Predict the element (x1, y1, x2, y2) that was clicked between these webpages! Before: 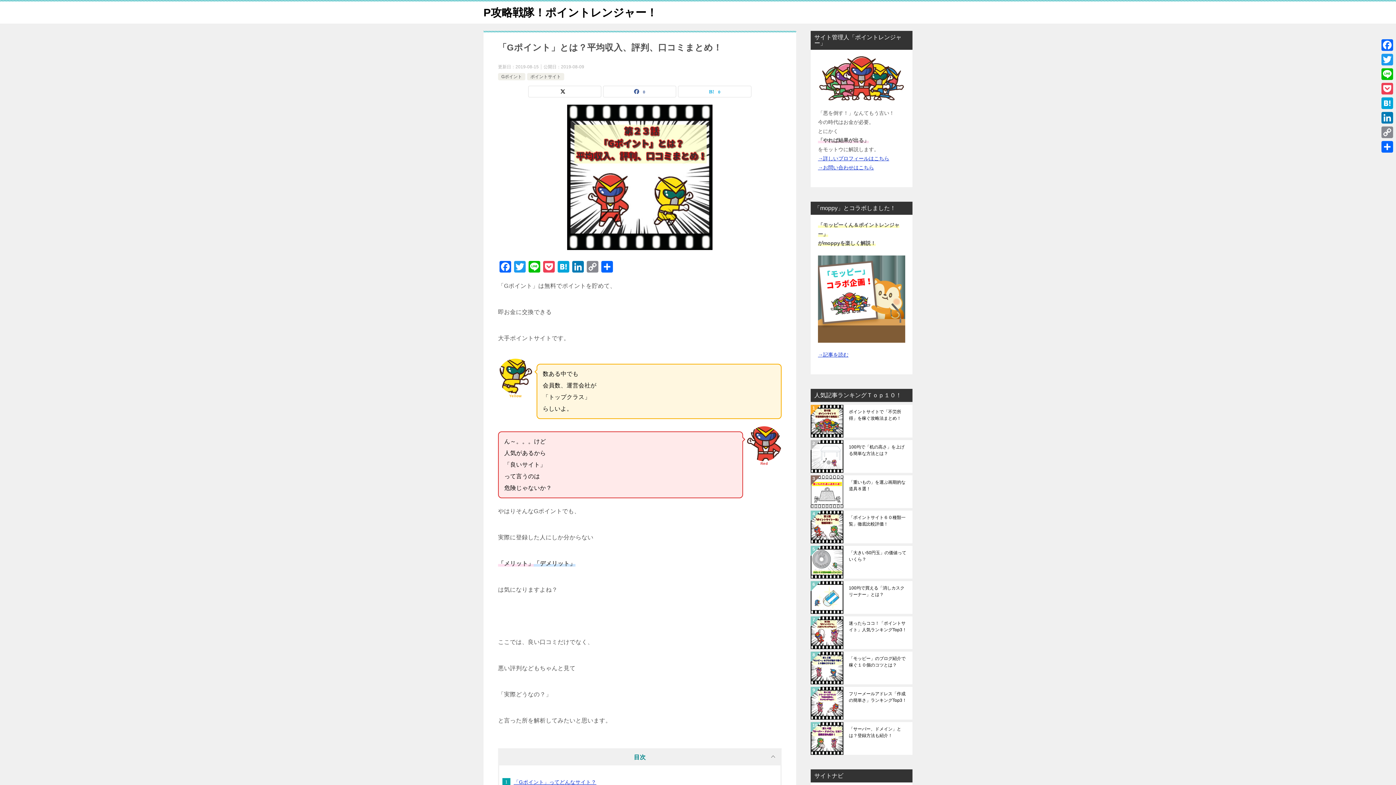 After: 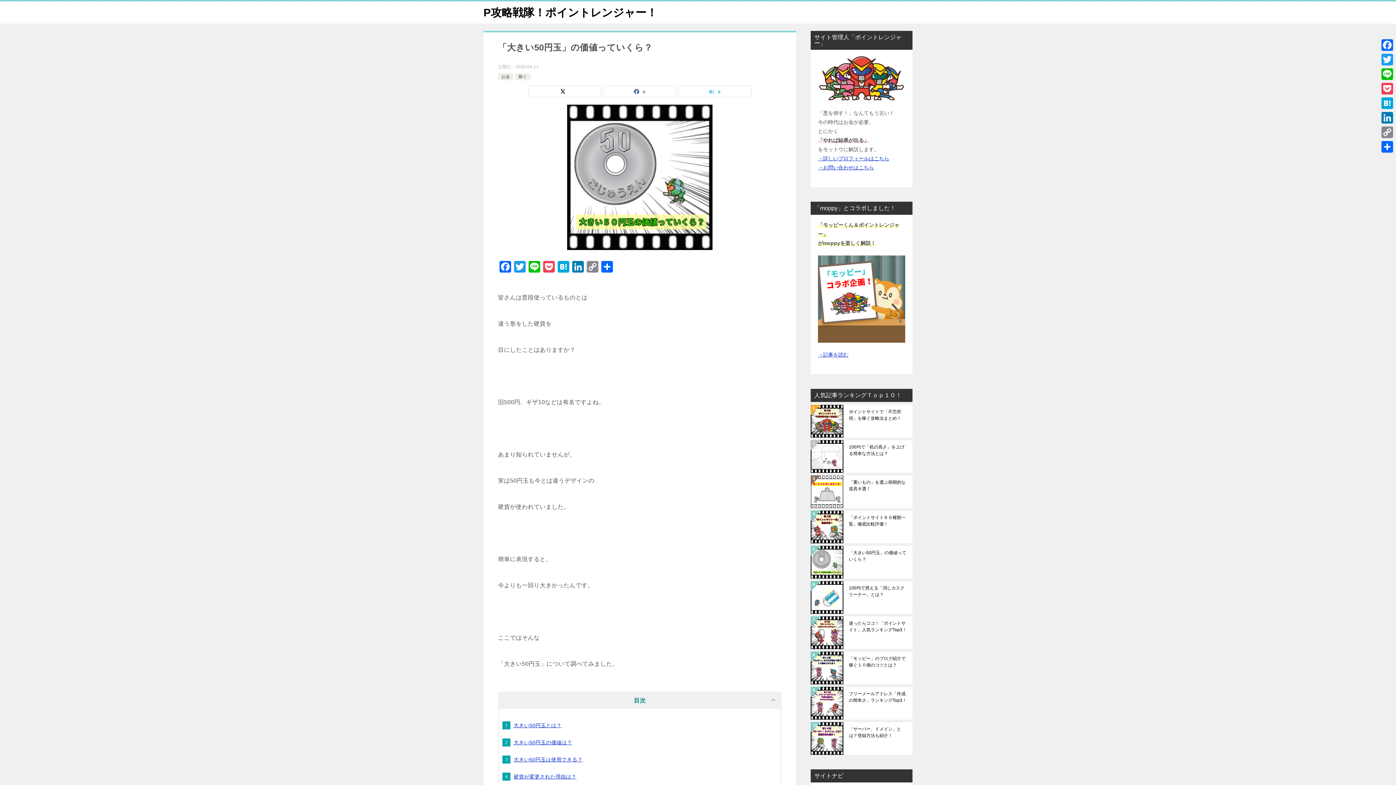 Action: bbox: (849, 549, 907, 575) label: 「大きい50円玉」の価値っていくら？